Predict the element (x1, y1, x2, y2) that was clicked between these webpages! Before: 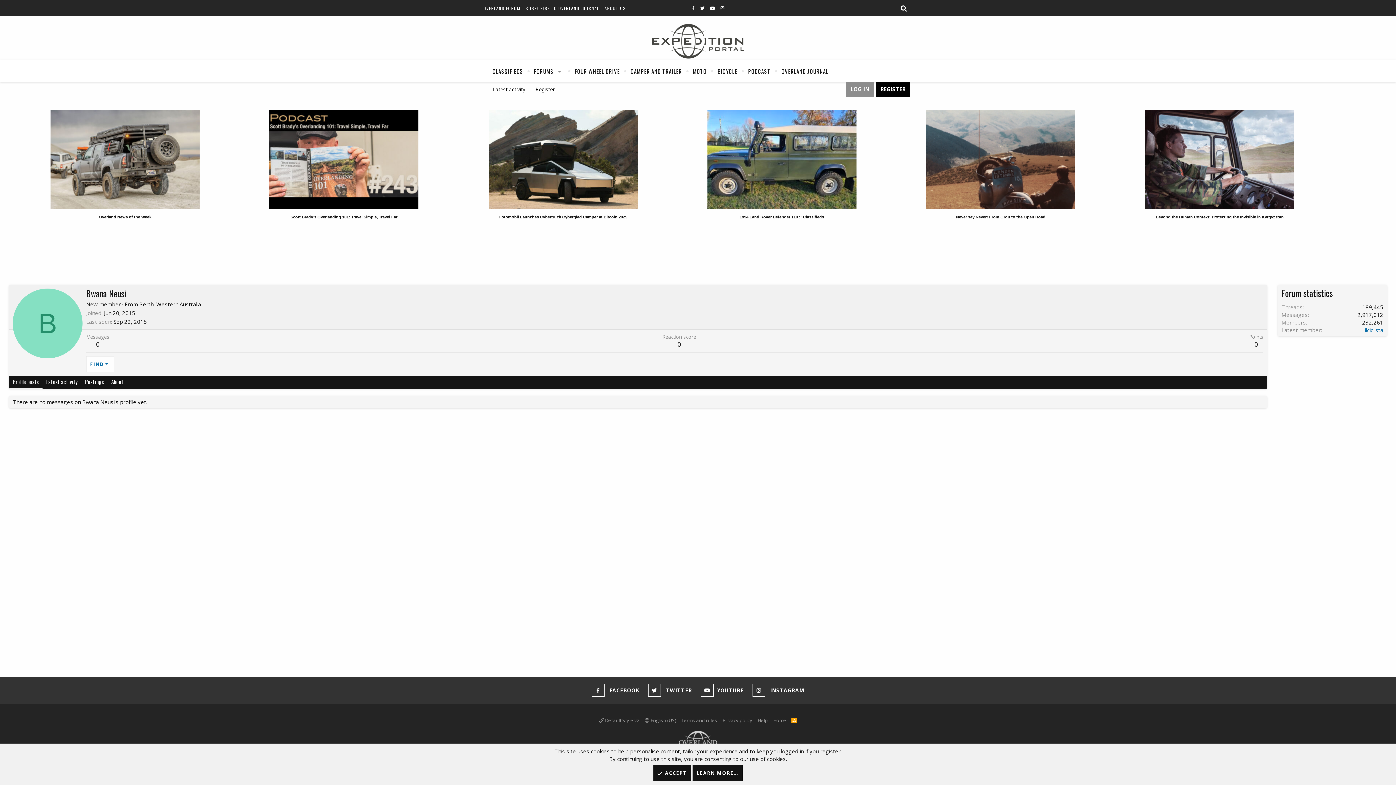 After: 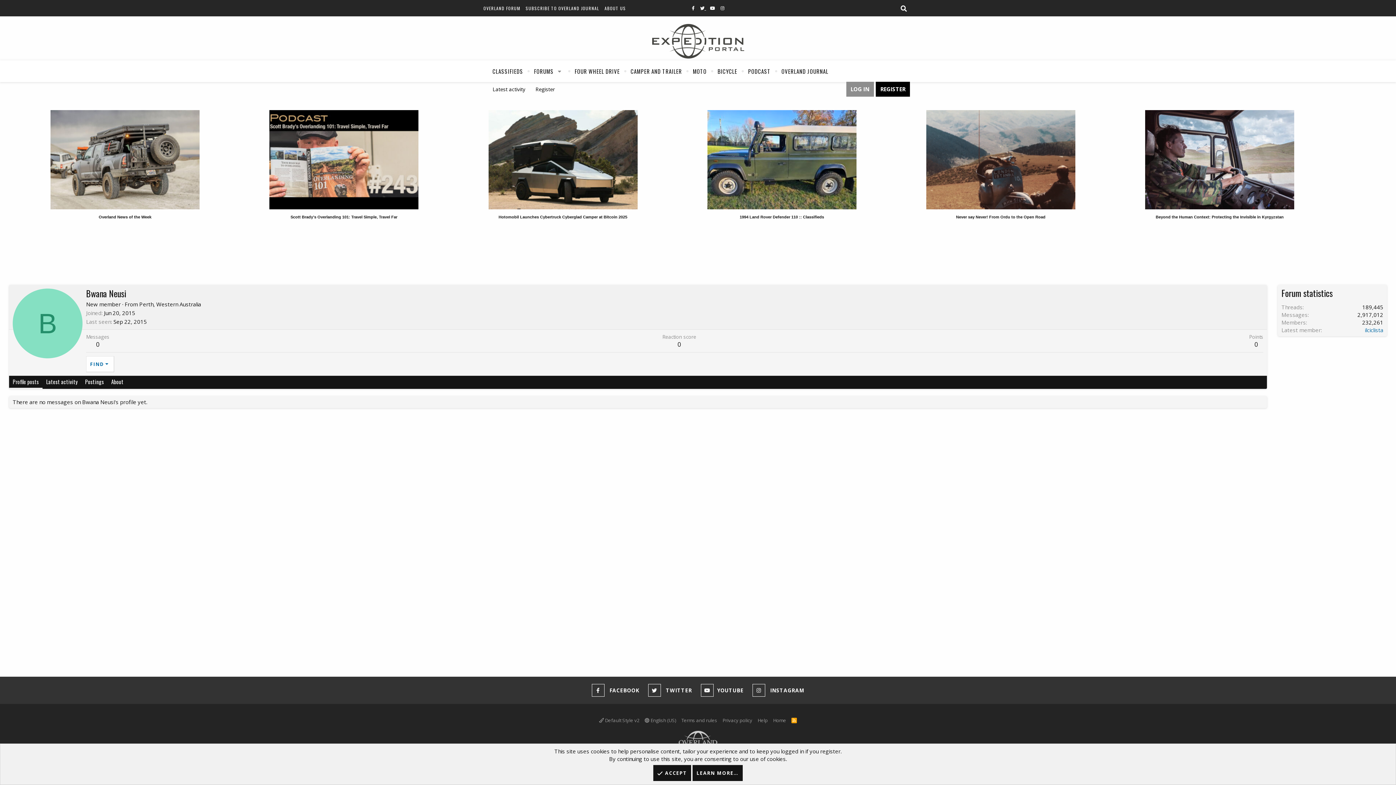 Action: label:   bbox: (700, 4, 706, 11)